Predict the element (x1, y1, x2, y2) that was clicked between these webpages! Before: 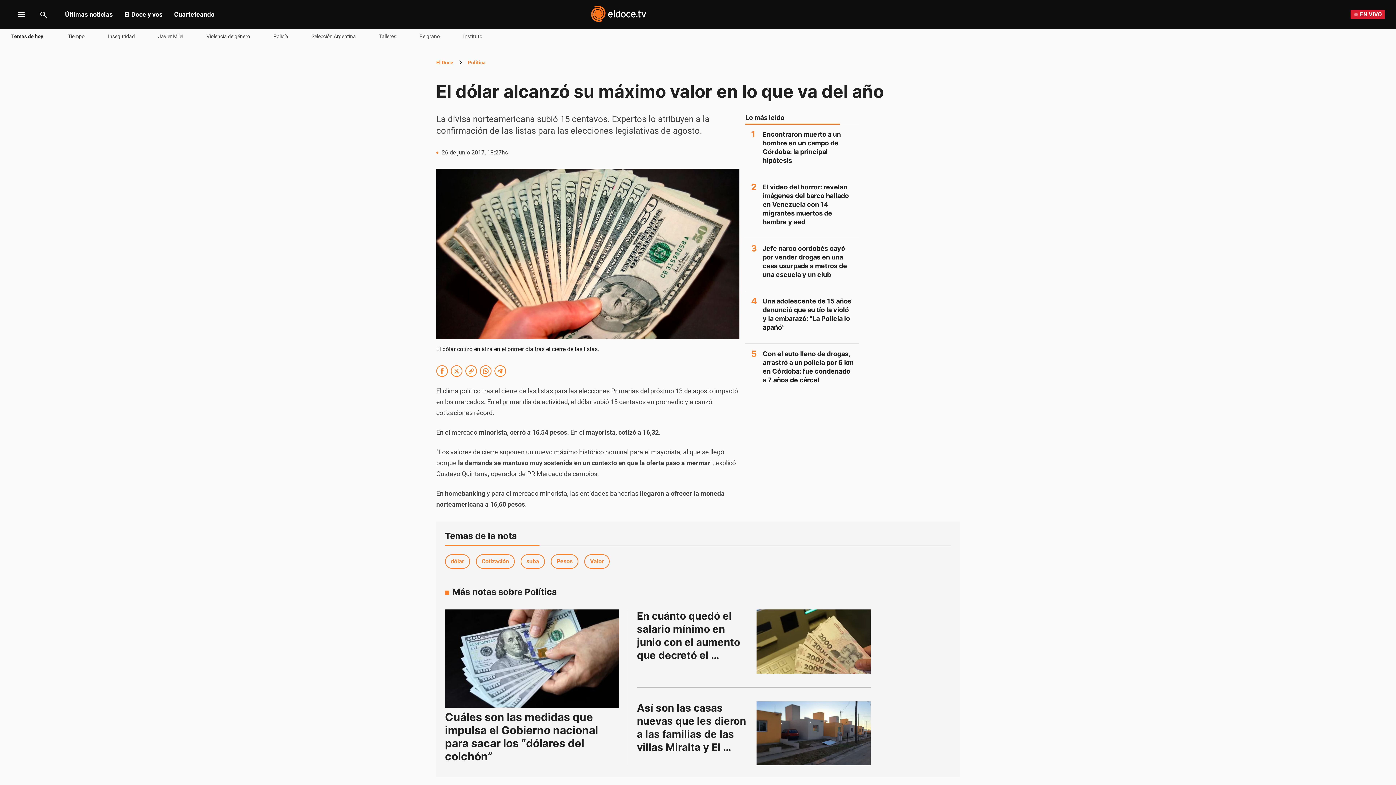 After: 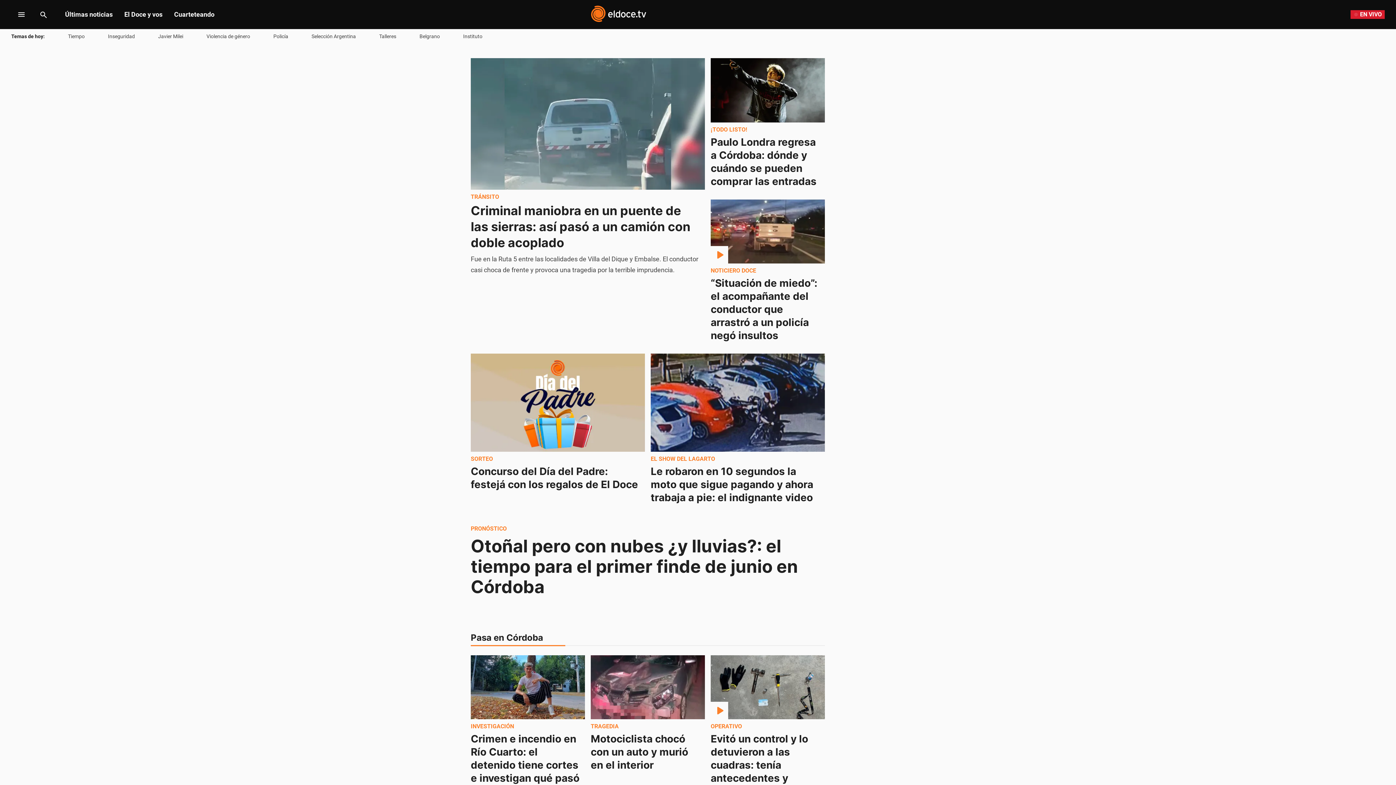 Action: bbox: (591, 5, 646, 24)